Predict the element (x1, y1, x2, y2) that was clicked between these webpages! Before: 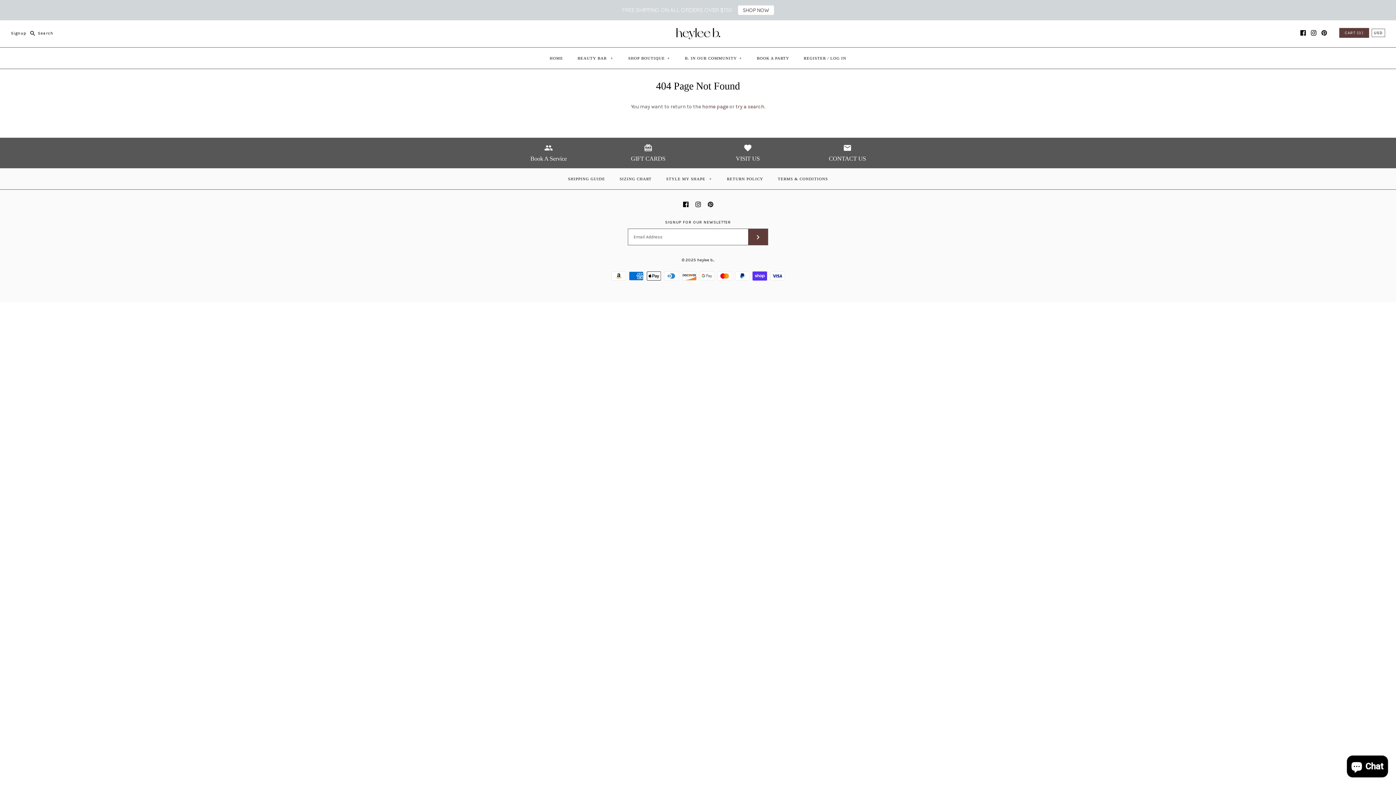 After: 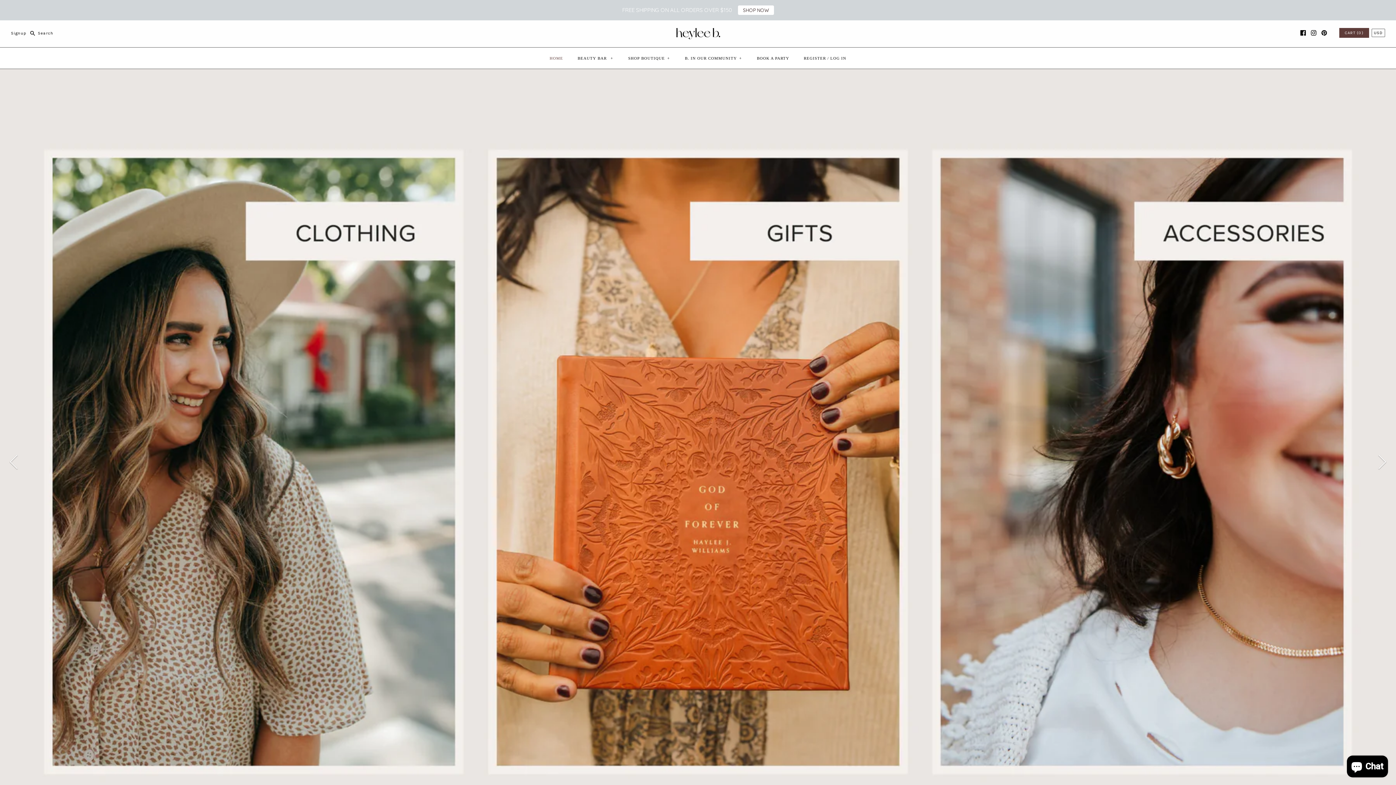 Action: label: heylee b. bbox: (697, 257, 713, 262)